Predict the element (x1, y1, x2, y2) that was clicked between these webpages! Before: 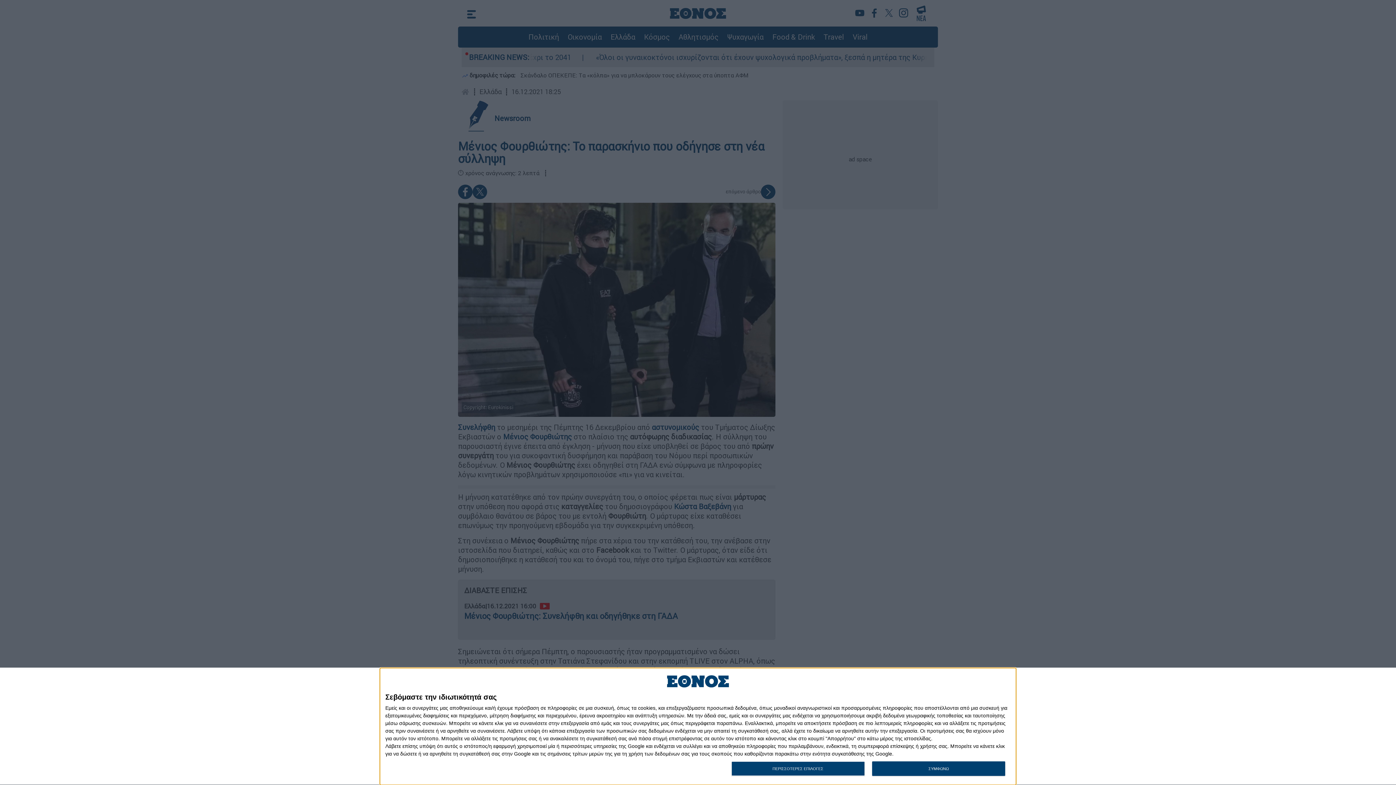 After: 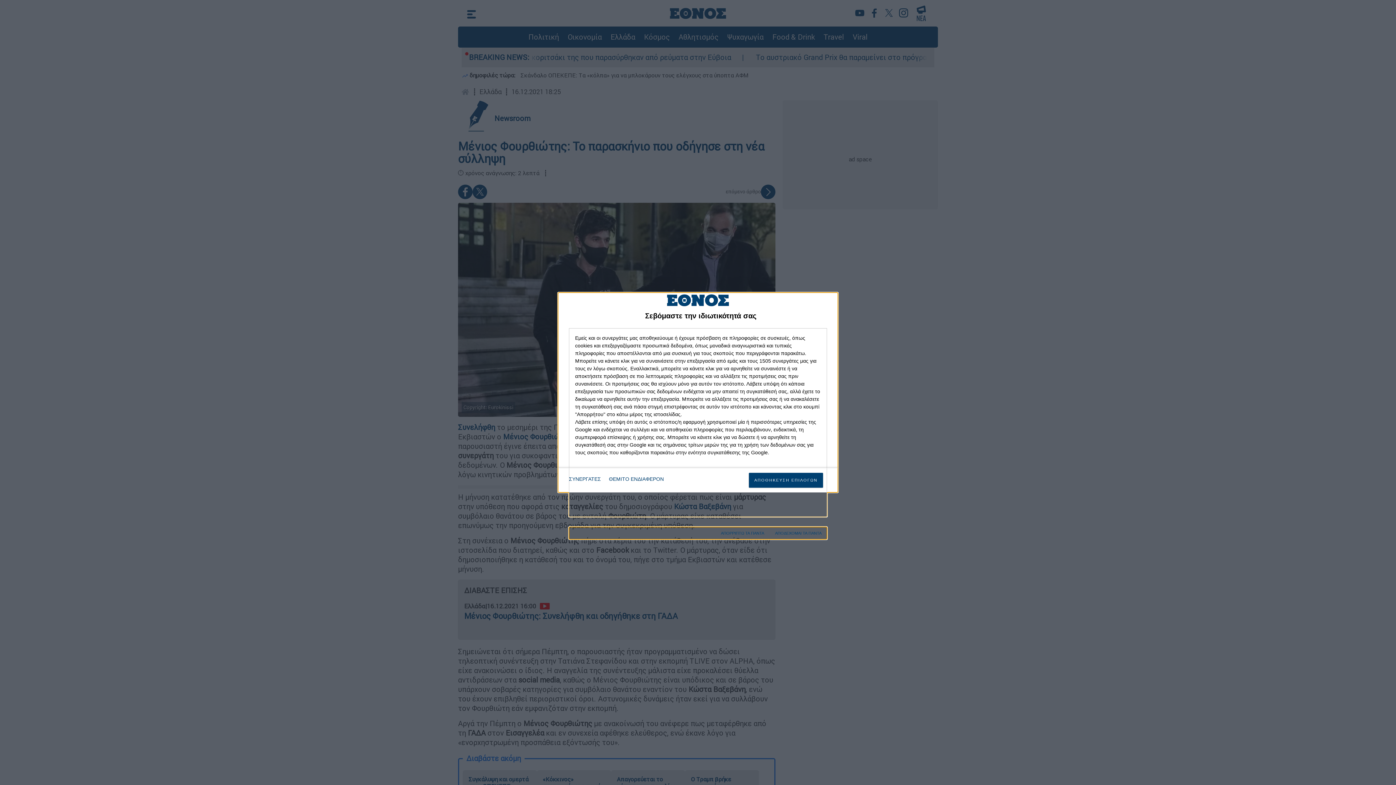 Action: label: ΠΕΡΙΣΣΟΤΕΡΕΣ ΕΠΙΛΟΓΕΣ bbox: (731, 761, 864, 776)